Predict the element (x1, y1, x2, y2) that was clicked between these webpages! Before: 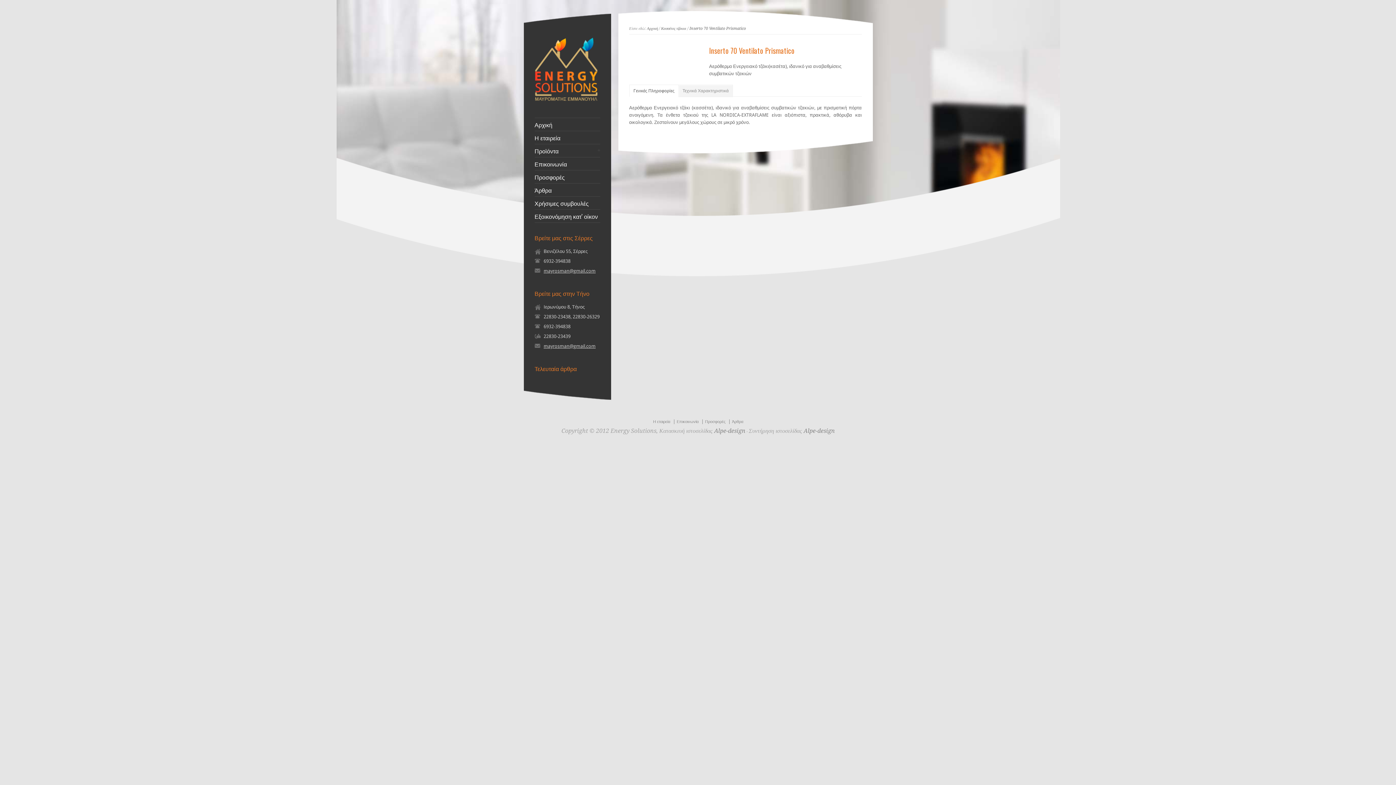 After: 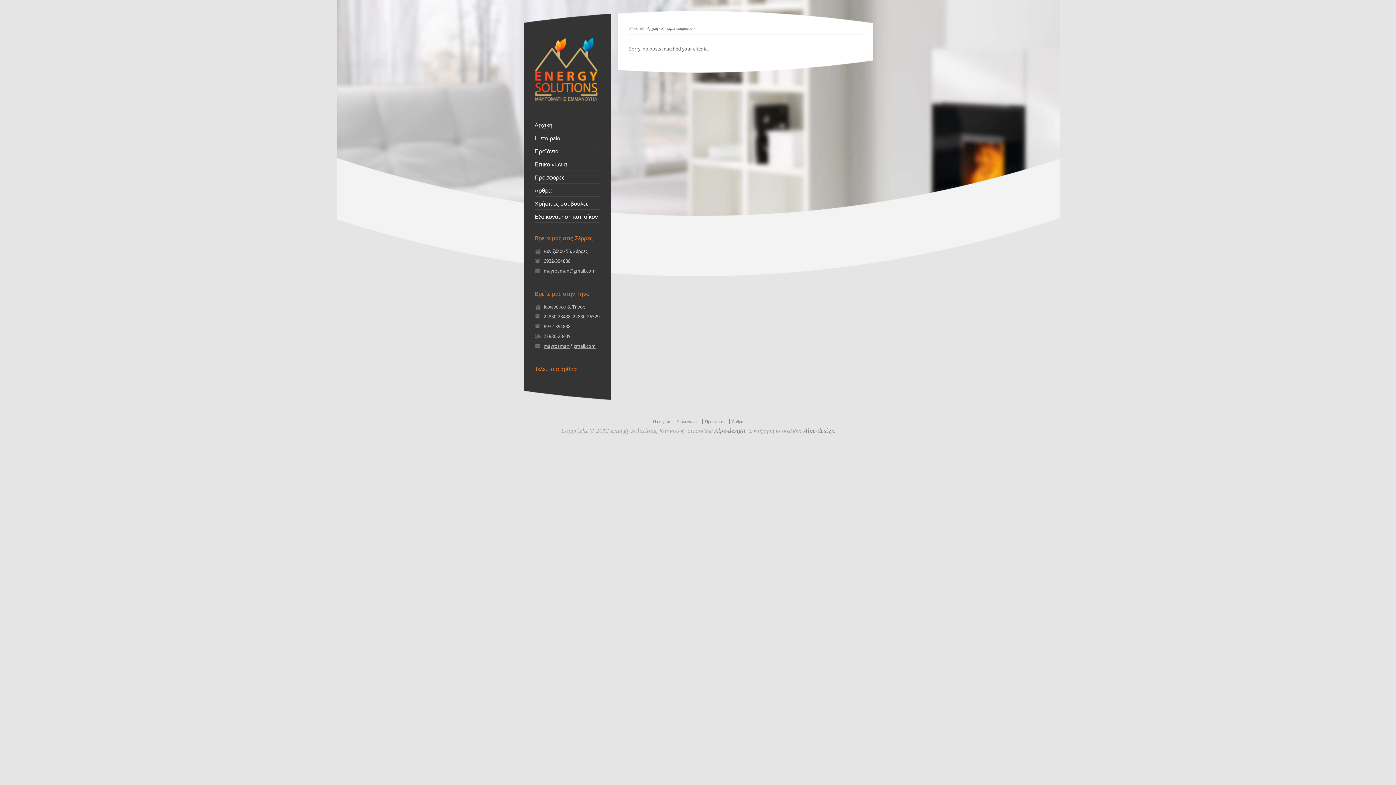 Action: label: Χρήσιμες συμβουλές bbox: (534, 200, 600, 206)